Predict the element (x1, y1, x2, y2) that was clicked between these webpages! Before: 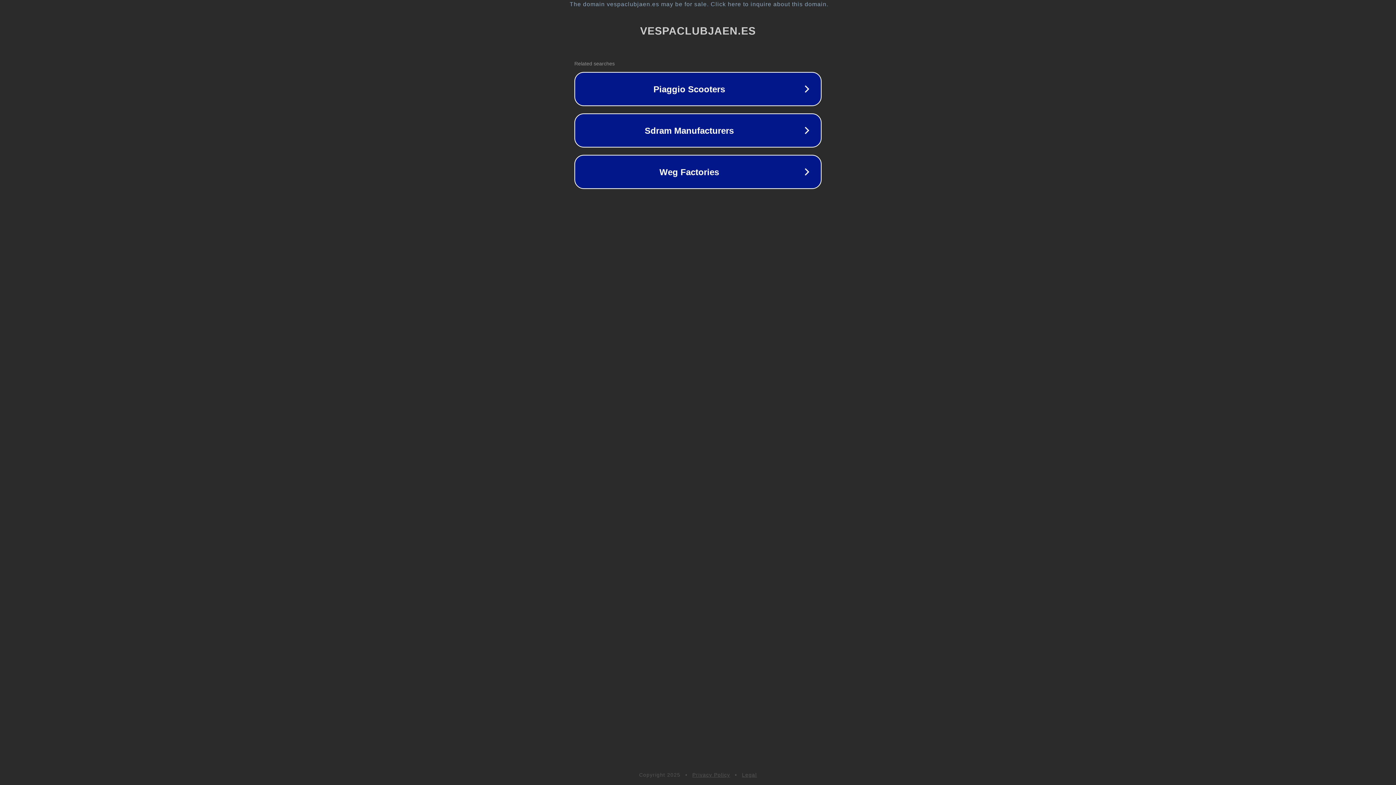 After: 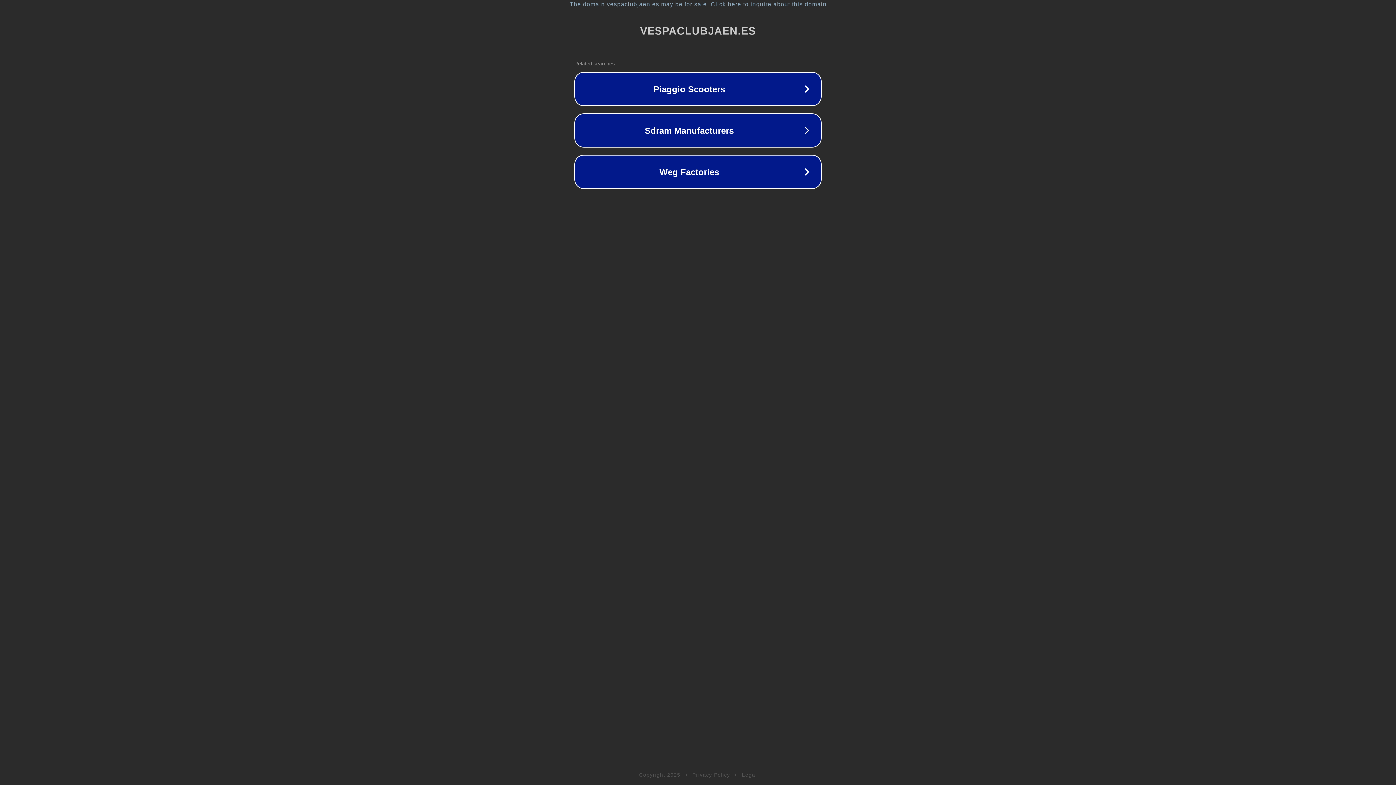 Action: label: Legal bbox: (742, 772, 757, 778)